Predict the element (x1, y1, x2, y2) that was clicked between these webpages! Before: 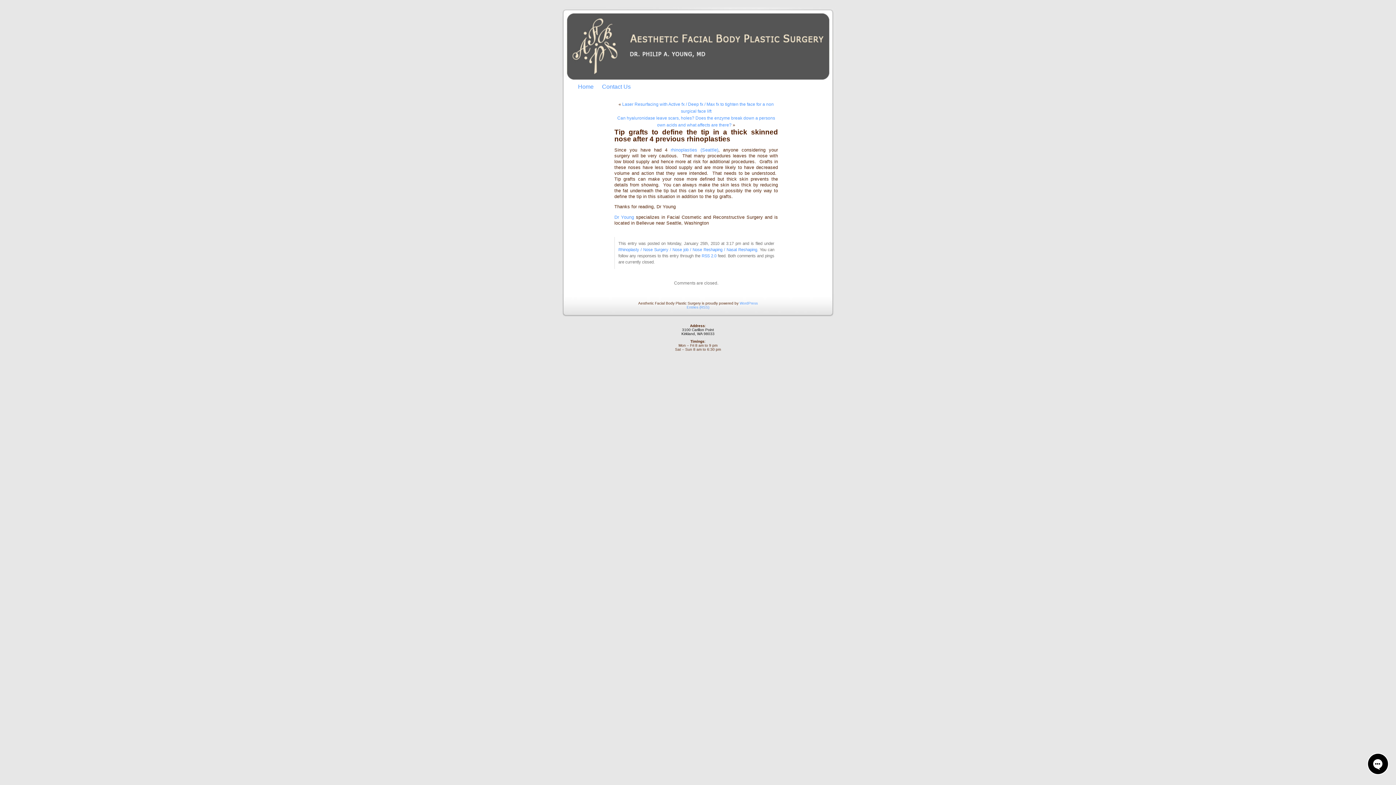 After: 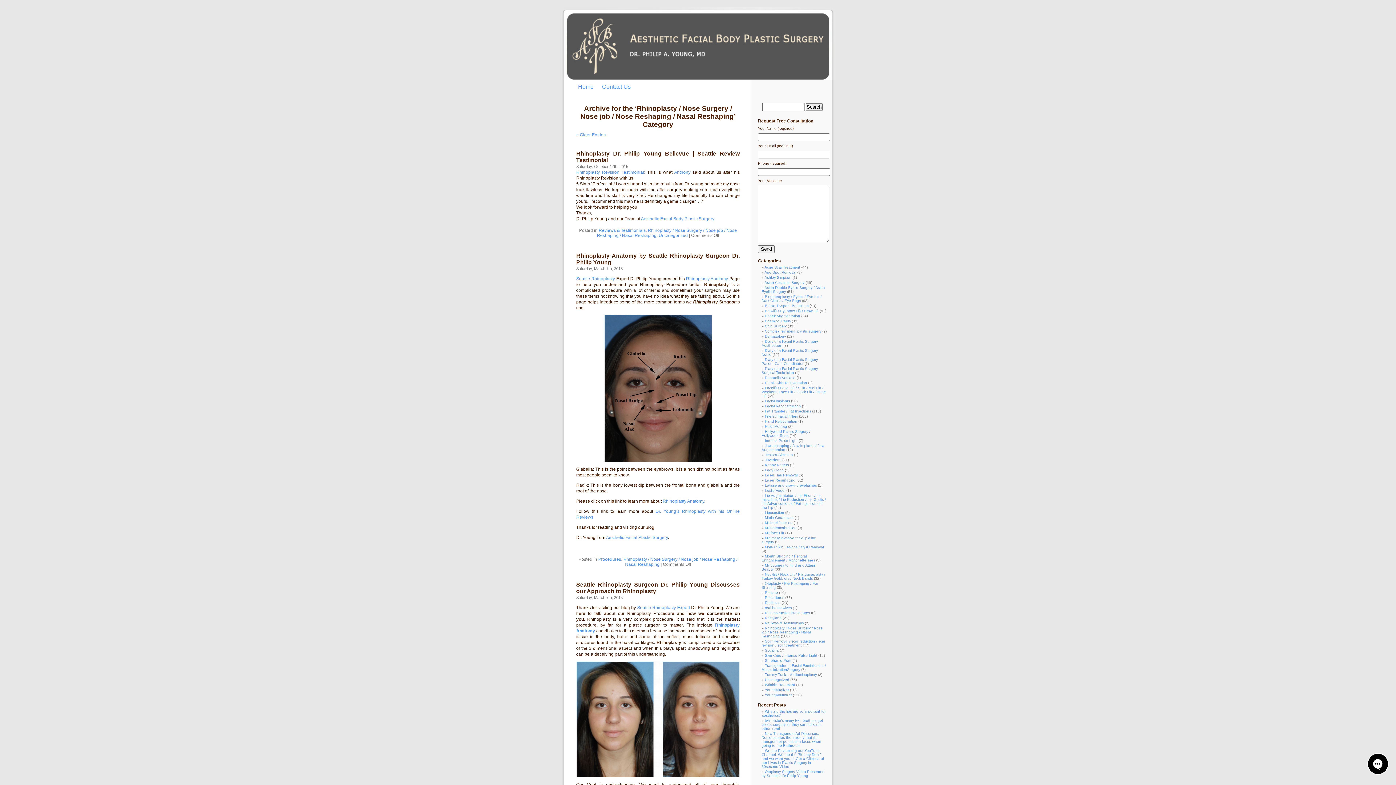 Action: bbox: (618, 247, 757, 251) label: Rhinoplasty / Nose Surgery / Nose job / Nose Reshaping / Nasal Reshaping